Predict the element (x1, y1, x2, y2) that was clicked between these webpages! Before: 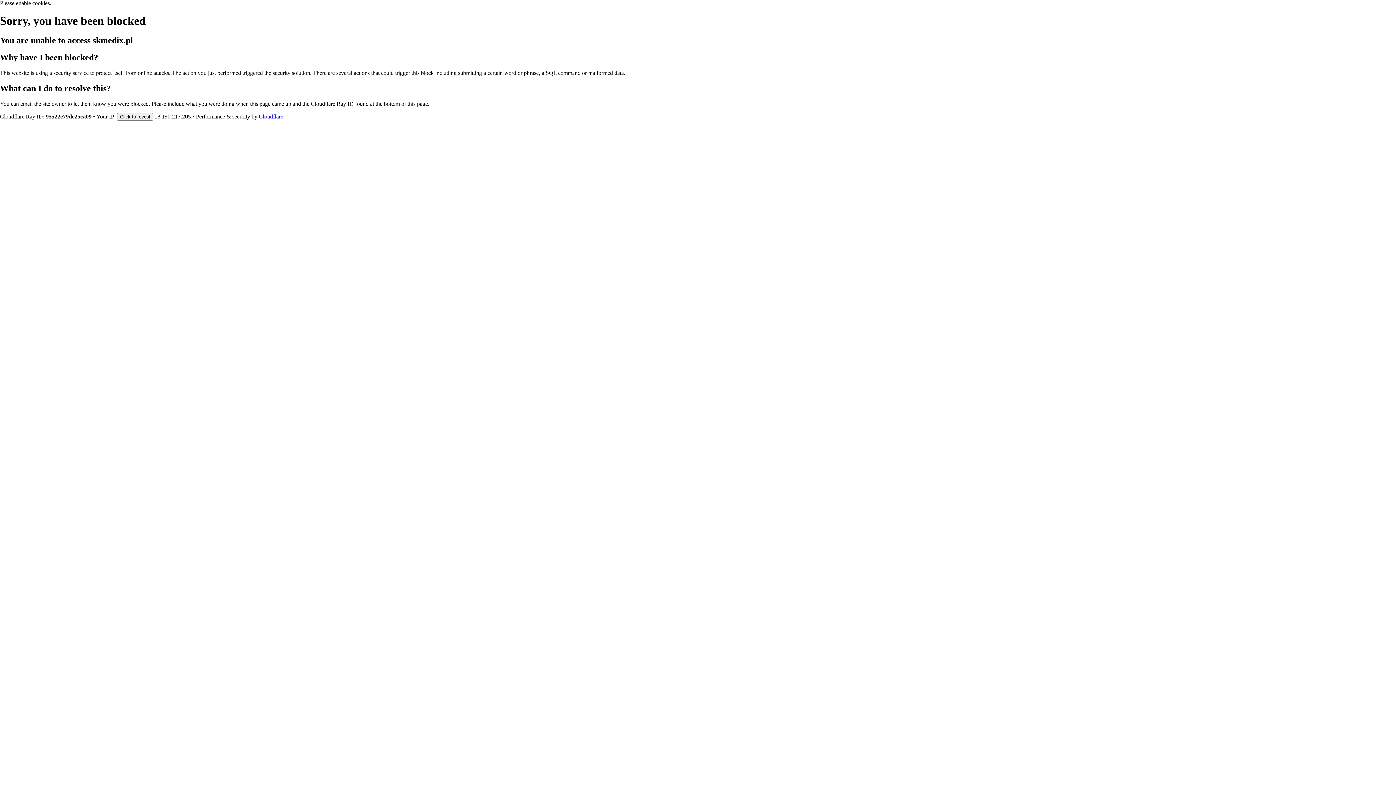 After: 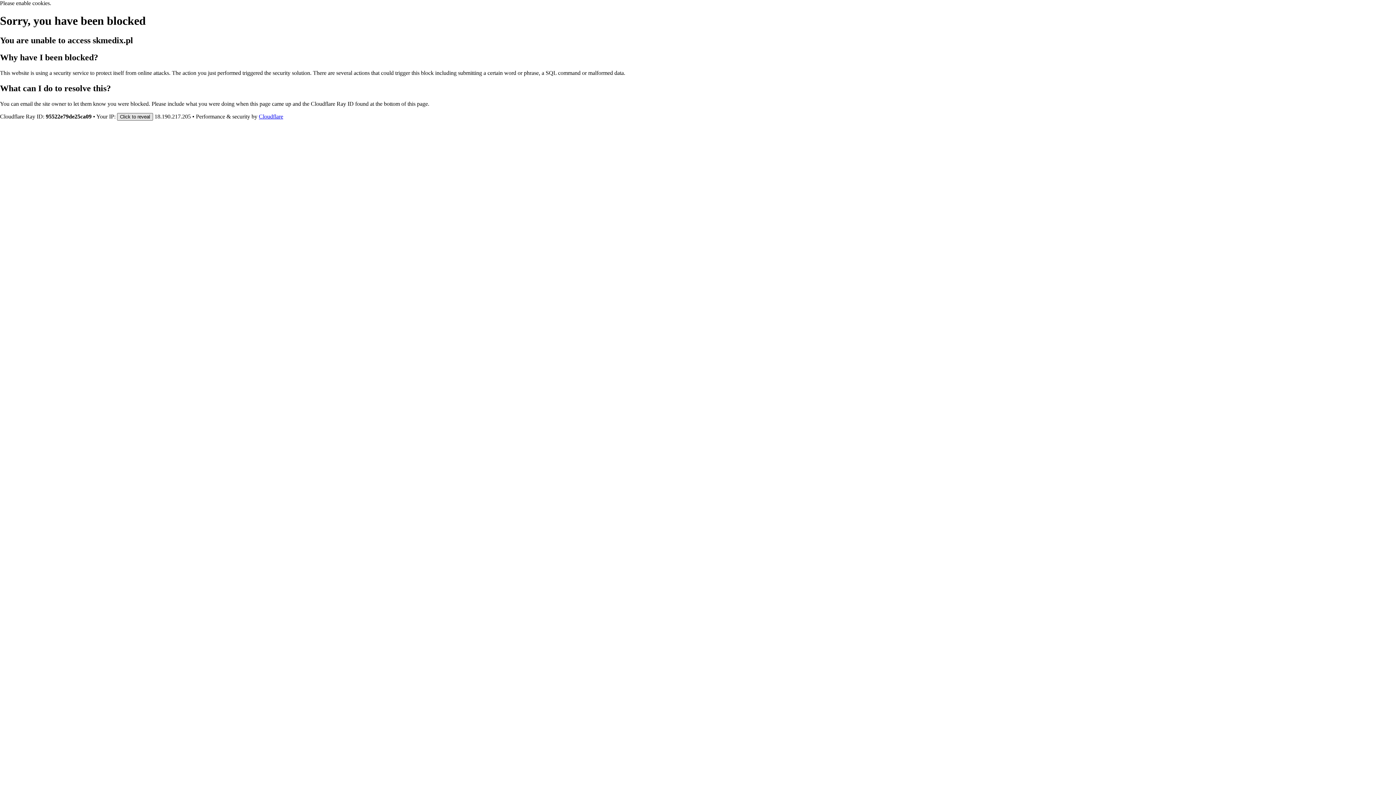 Action: bbox: (117, 112, 153, 120) label: Click to reveal